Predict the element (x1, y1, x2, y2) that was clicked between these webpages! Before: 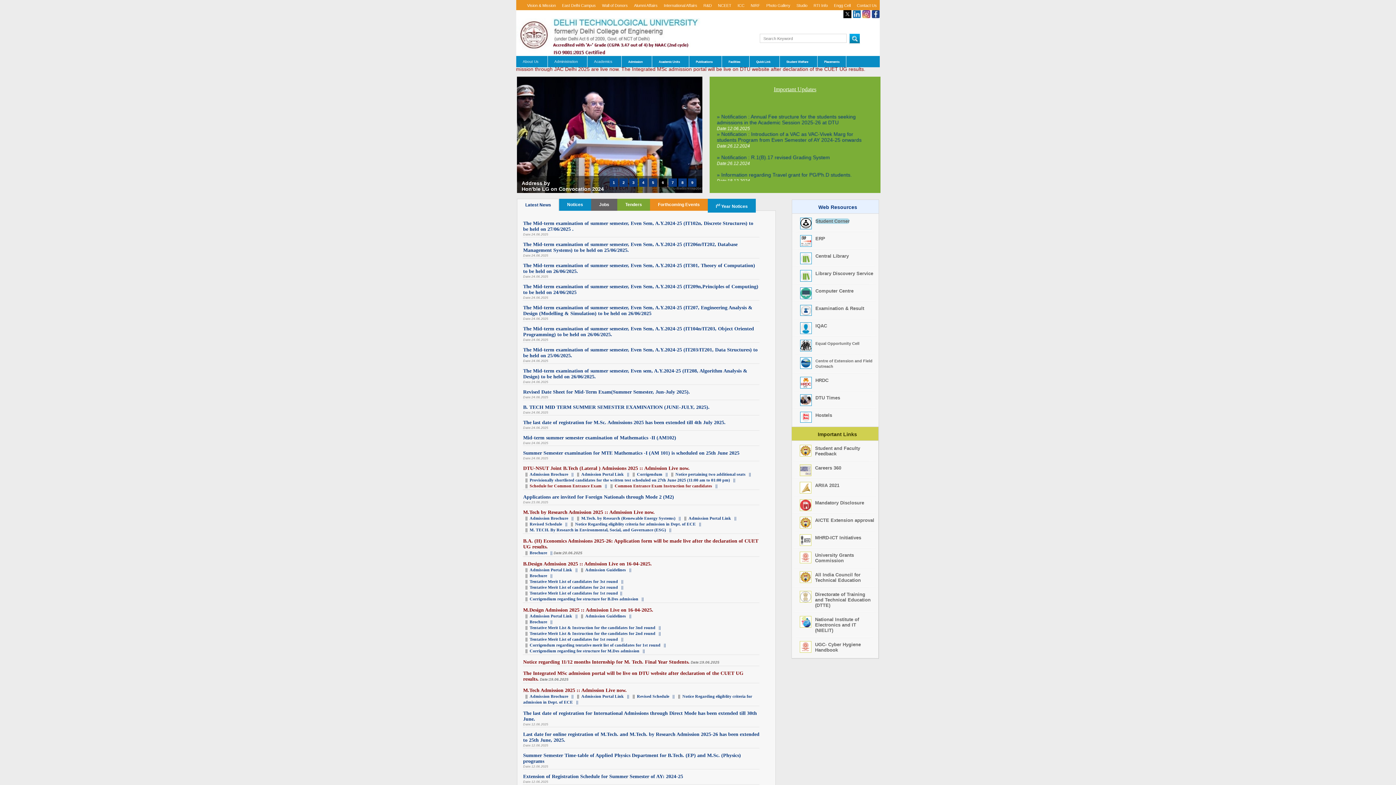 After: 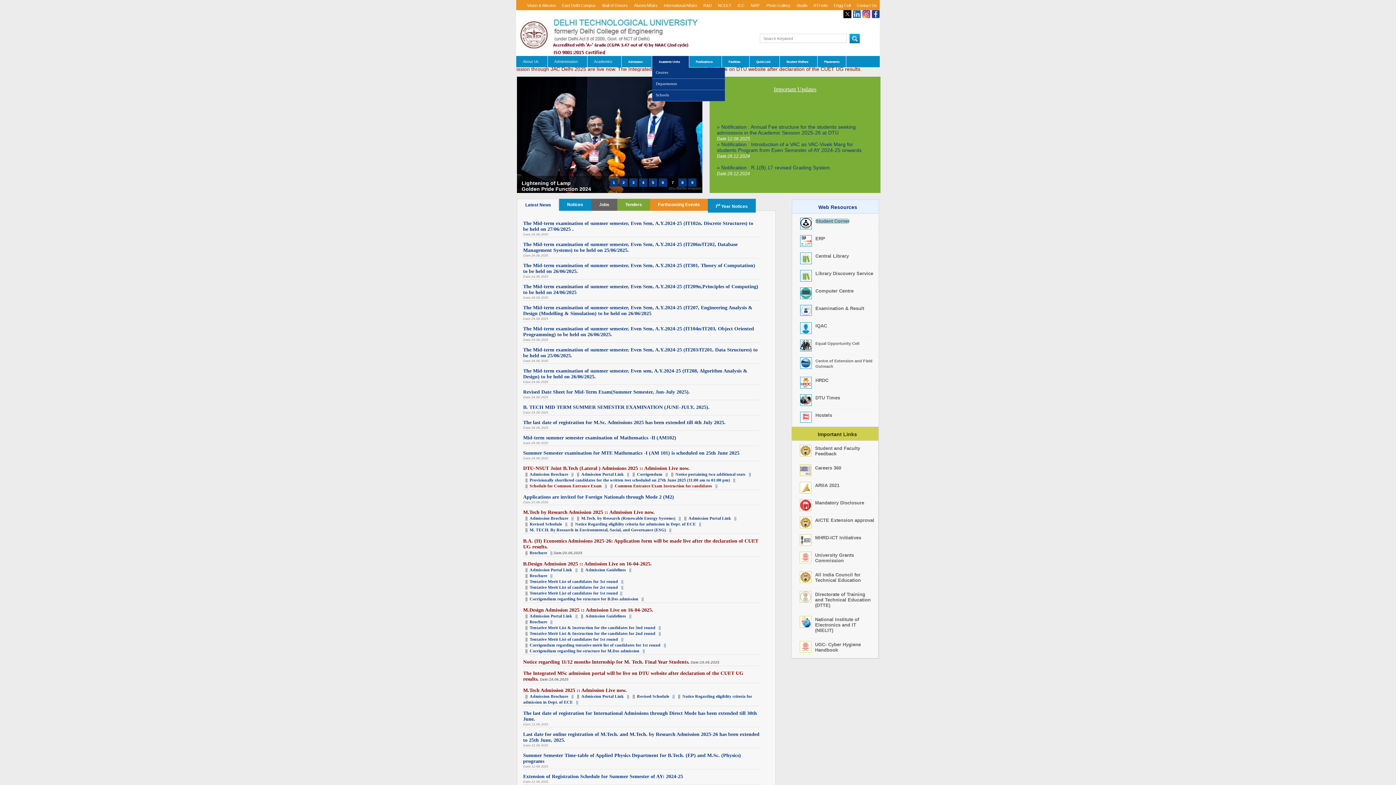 Action: label: Academic Units bbox: (652, 56, 689, 67)